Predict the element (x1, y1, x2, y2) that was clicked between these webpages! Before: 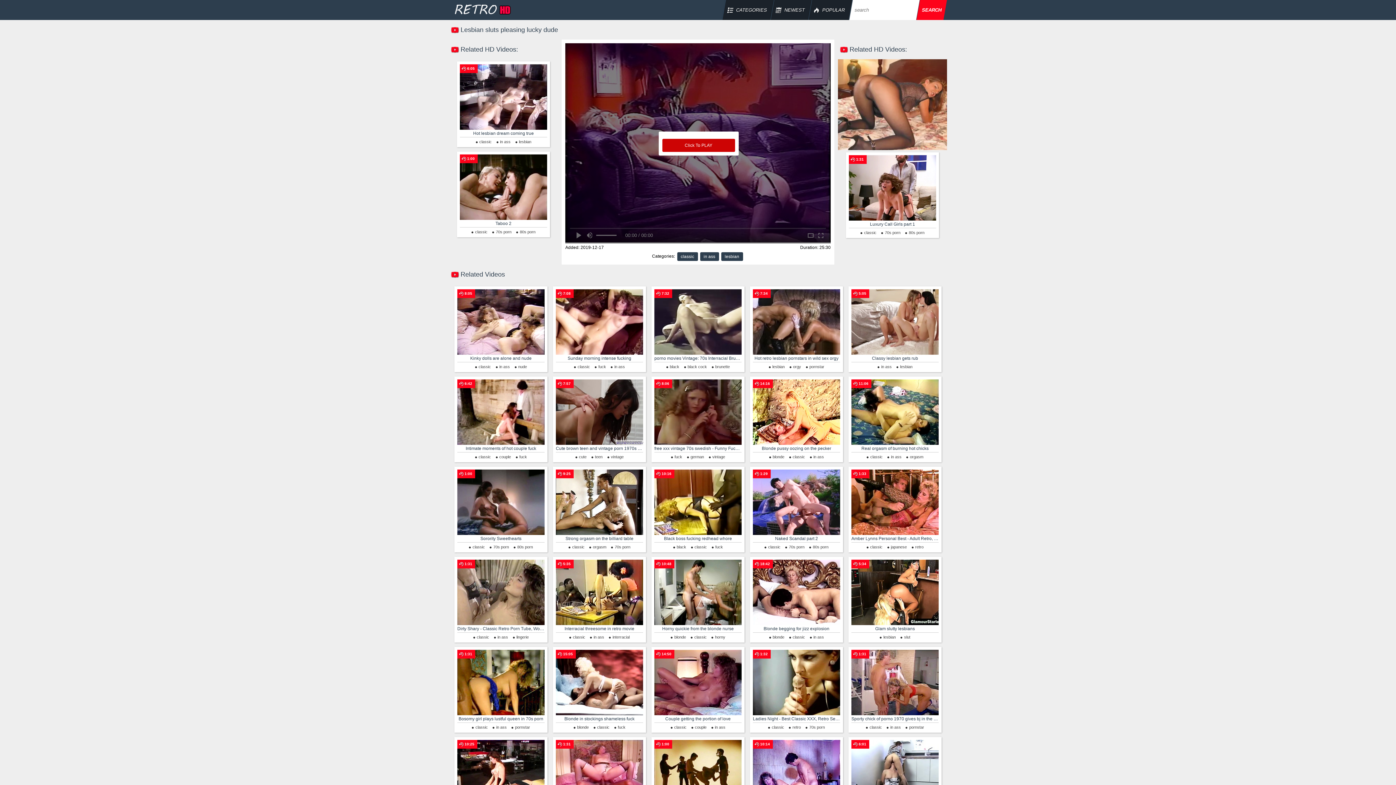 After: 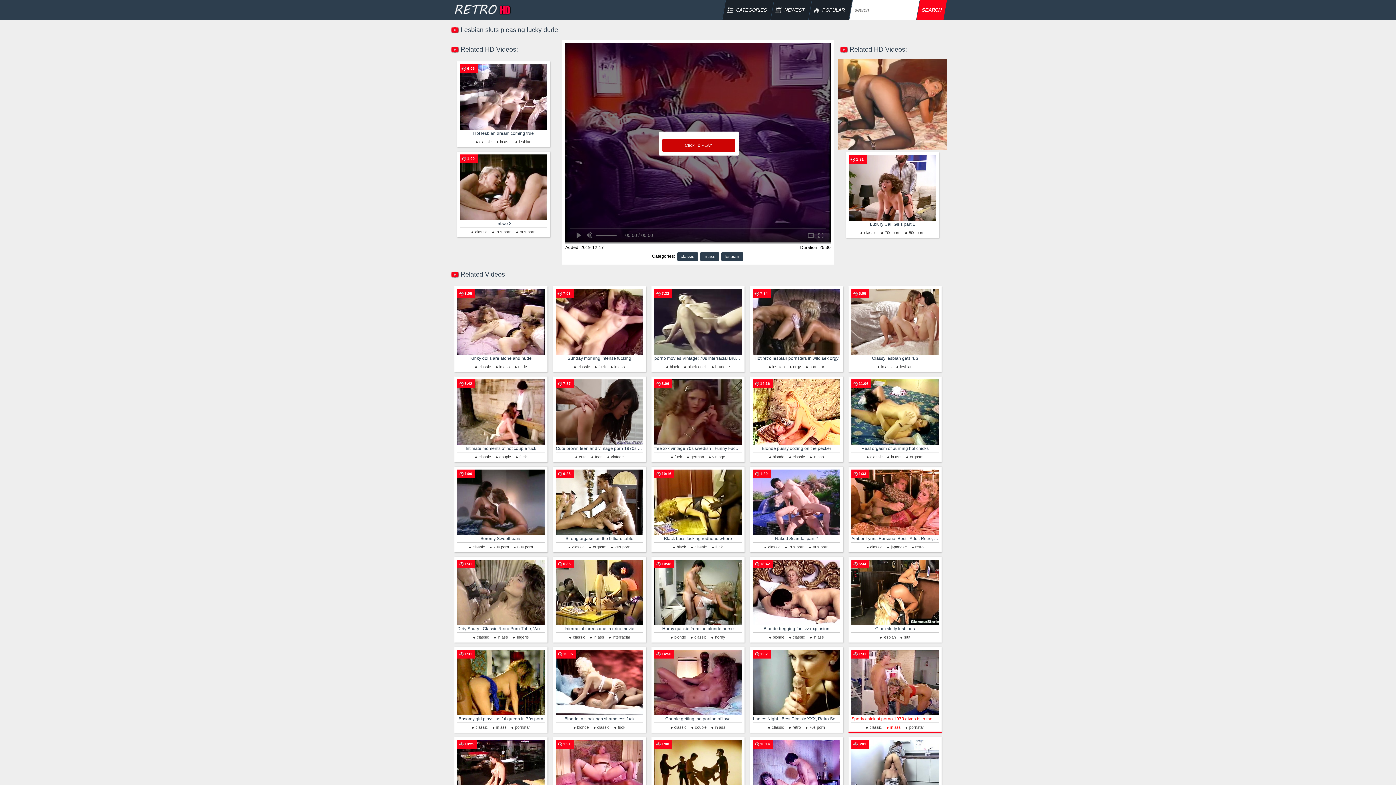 Action: label: in ass bbox: (885, 725, 901, 729)